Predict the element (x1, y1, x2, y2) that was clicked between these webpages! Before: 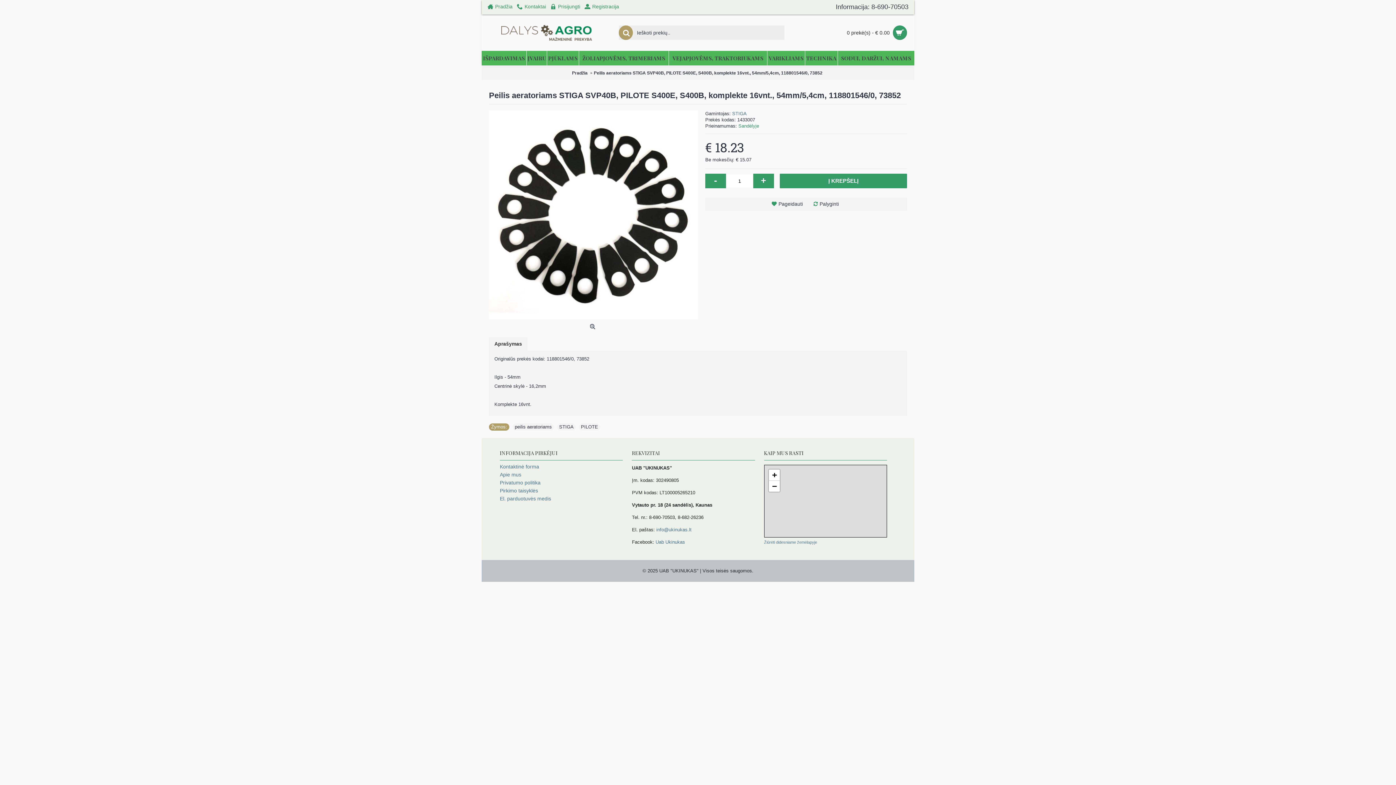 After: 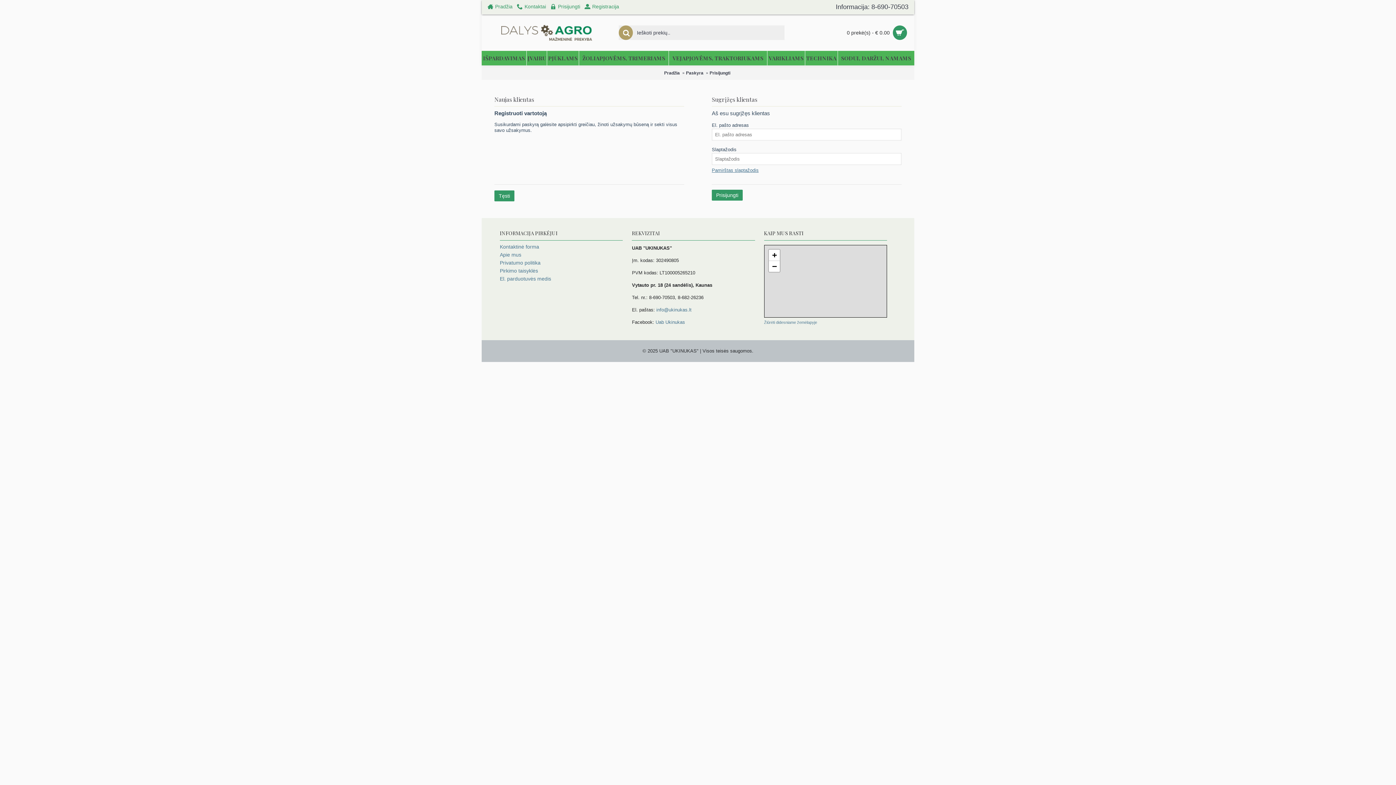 Action: bbox: (548, 0, 582, 14) label: Prisijungti